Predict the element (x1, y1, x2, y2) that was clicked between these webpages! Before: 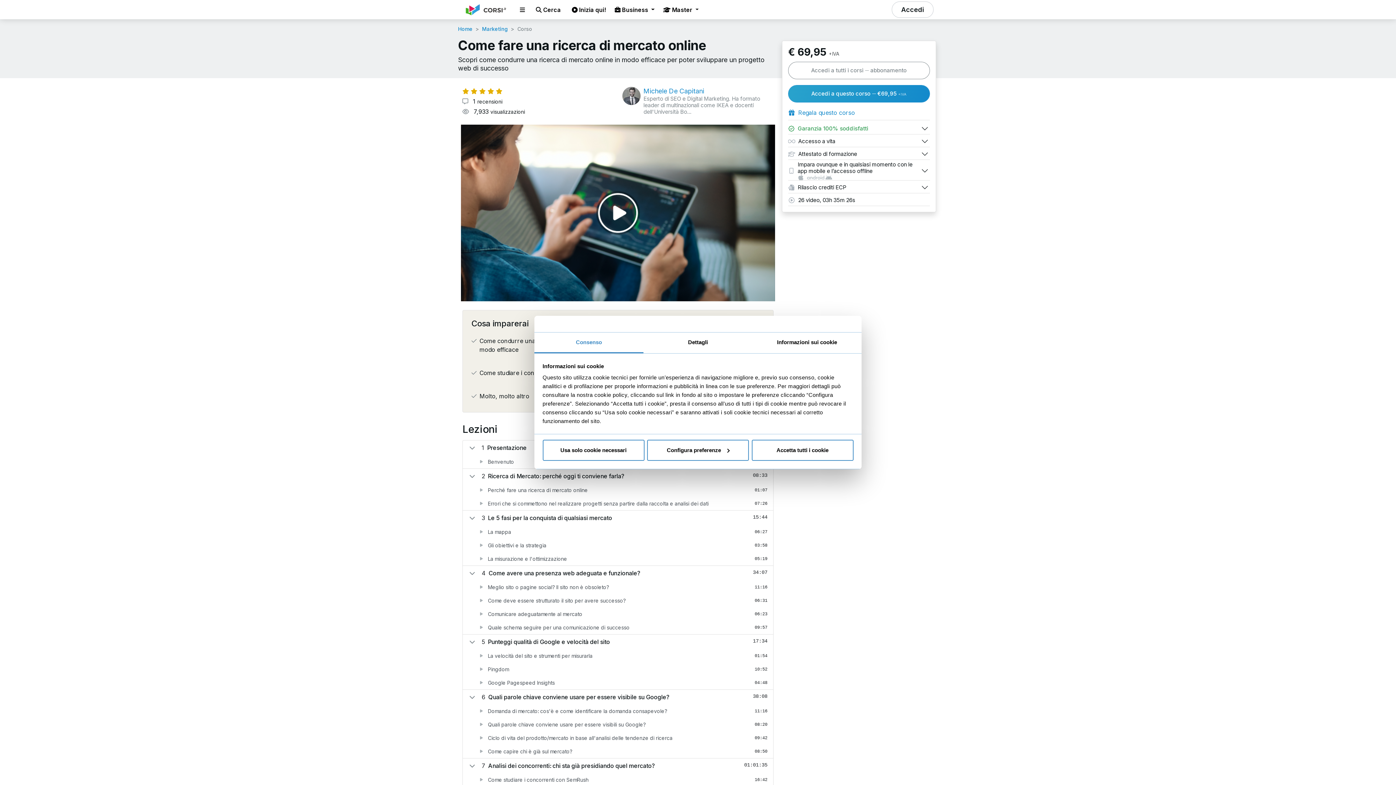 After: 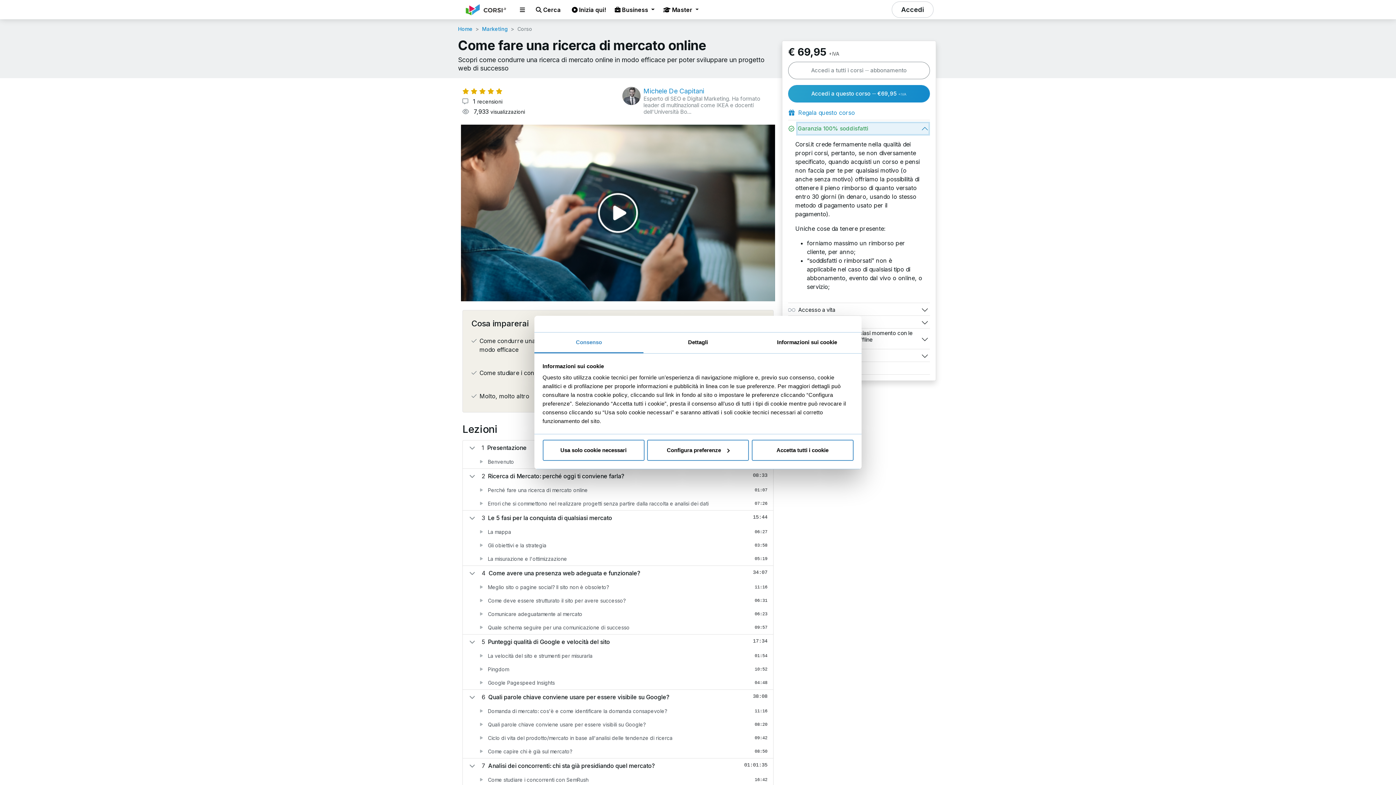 Action: bbox: (797, 123, 928, 134) label: Garanzia 100% soddisfatti